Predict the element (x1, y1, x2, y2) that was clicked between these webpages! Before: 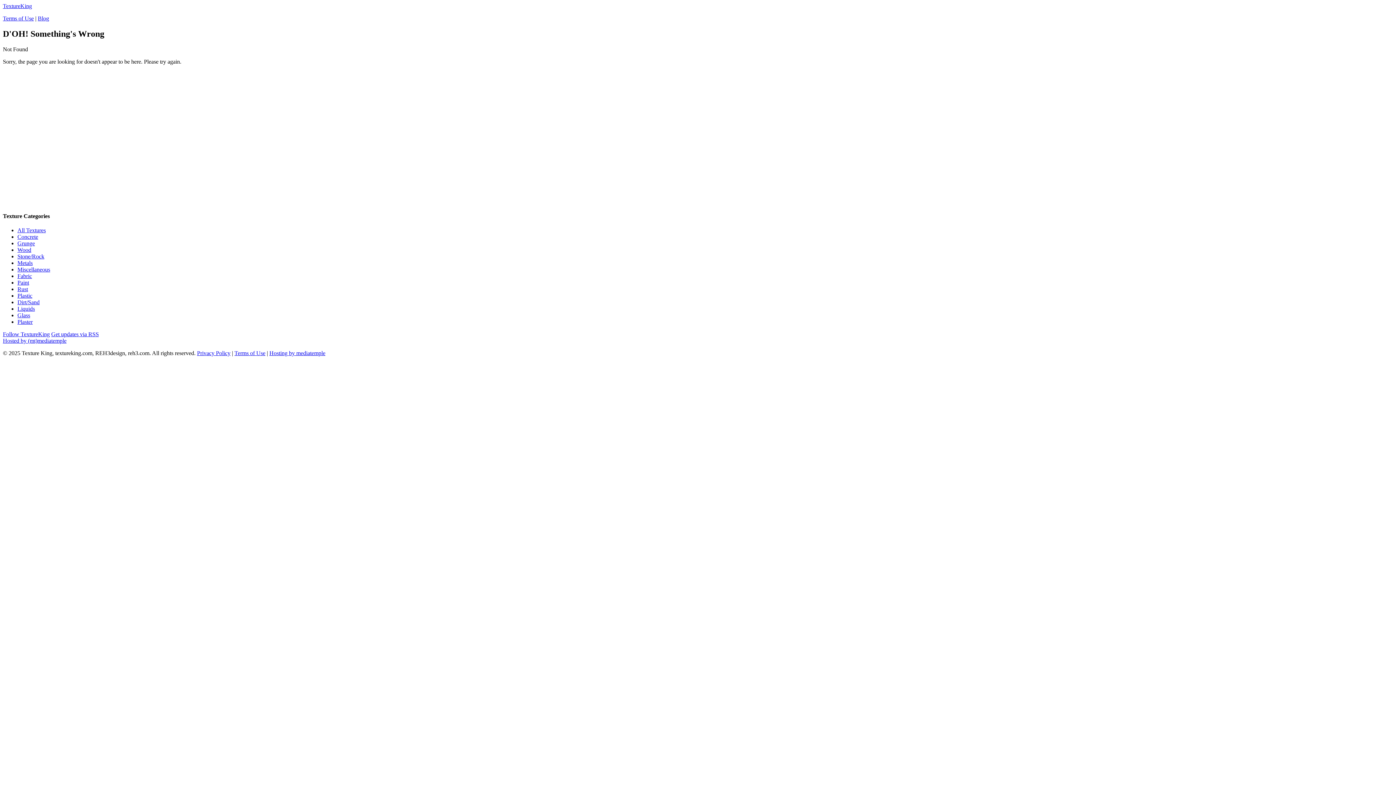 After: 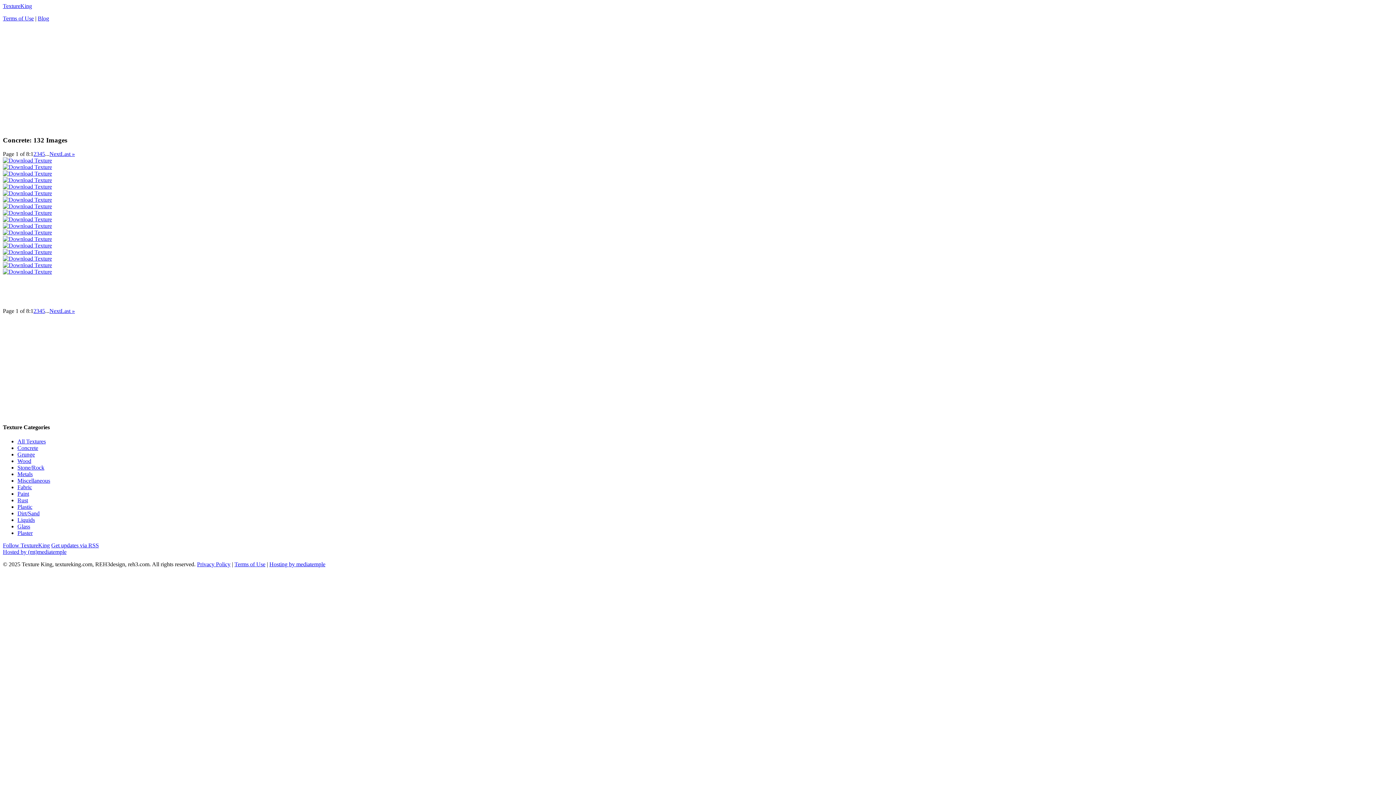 Action: bbox: (17, 233, 38, 240) label: Concrete